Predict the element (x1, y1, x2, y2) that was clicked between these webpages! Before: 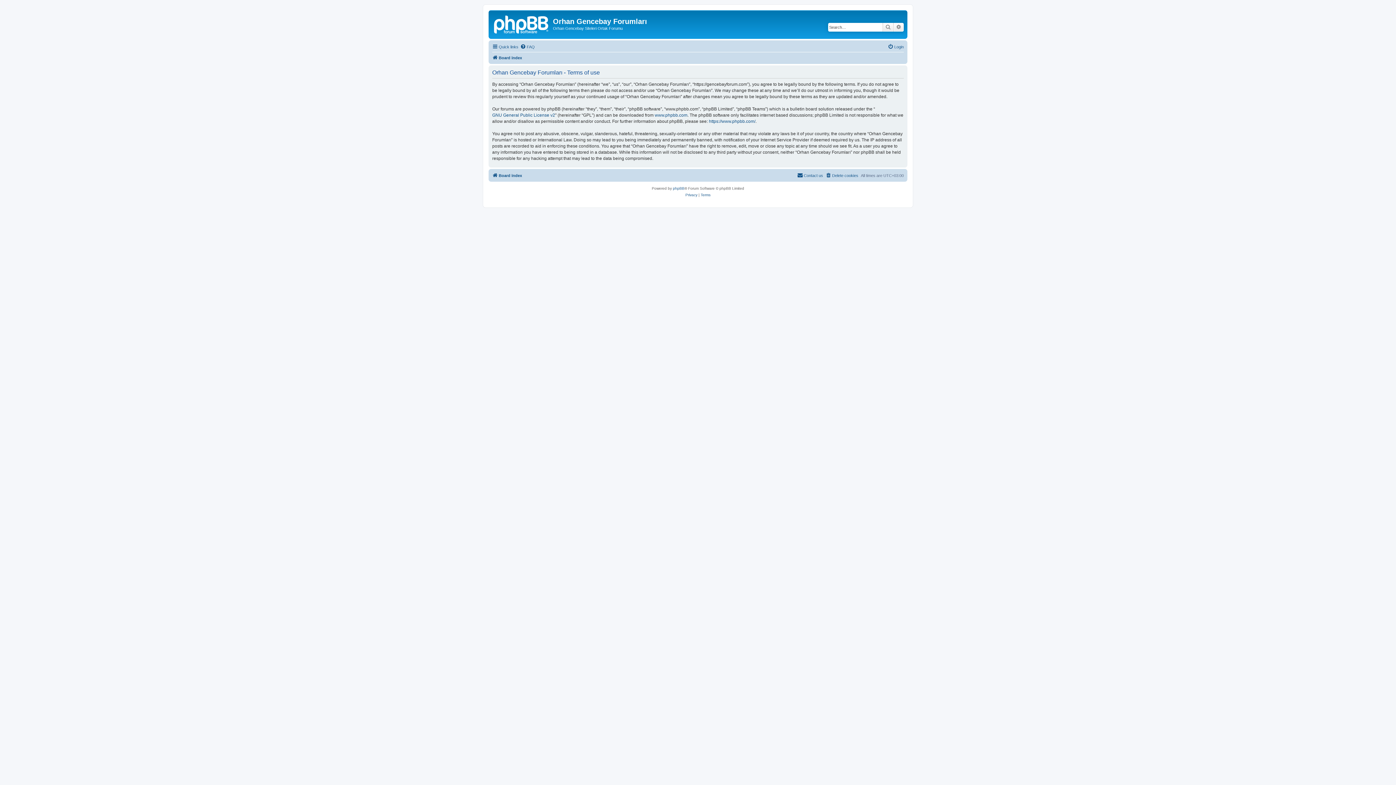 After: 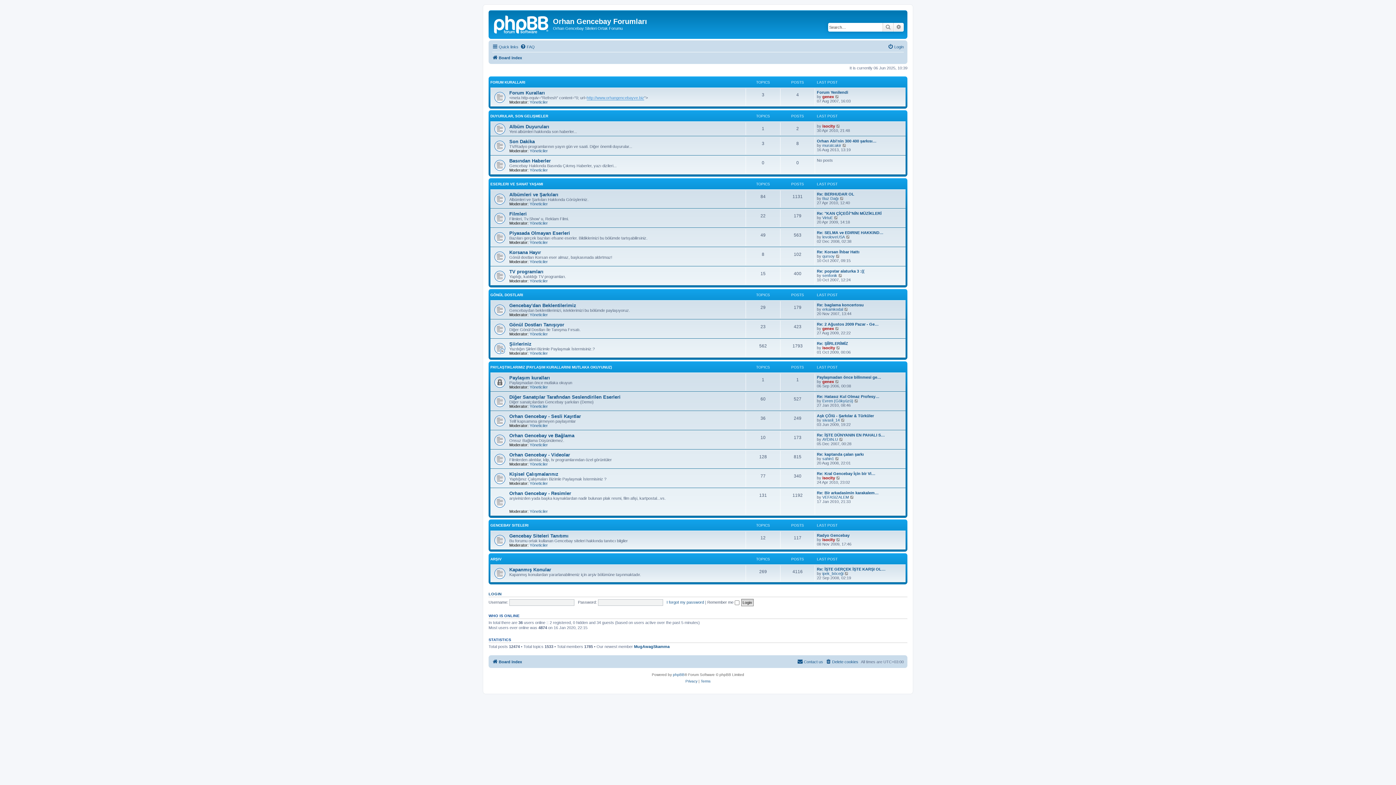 Action: bbox: (492, 53, 522, 62) label: Board index